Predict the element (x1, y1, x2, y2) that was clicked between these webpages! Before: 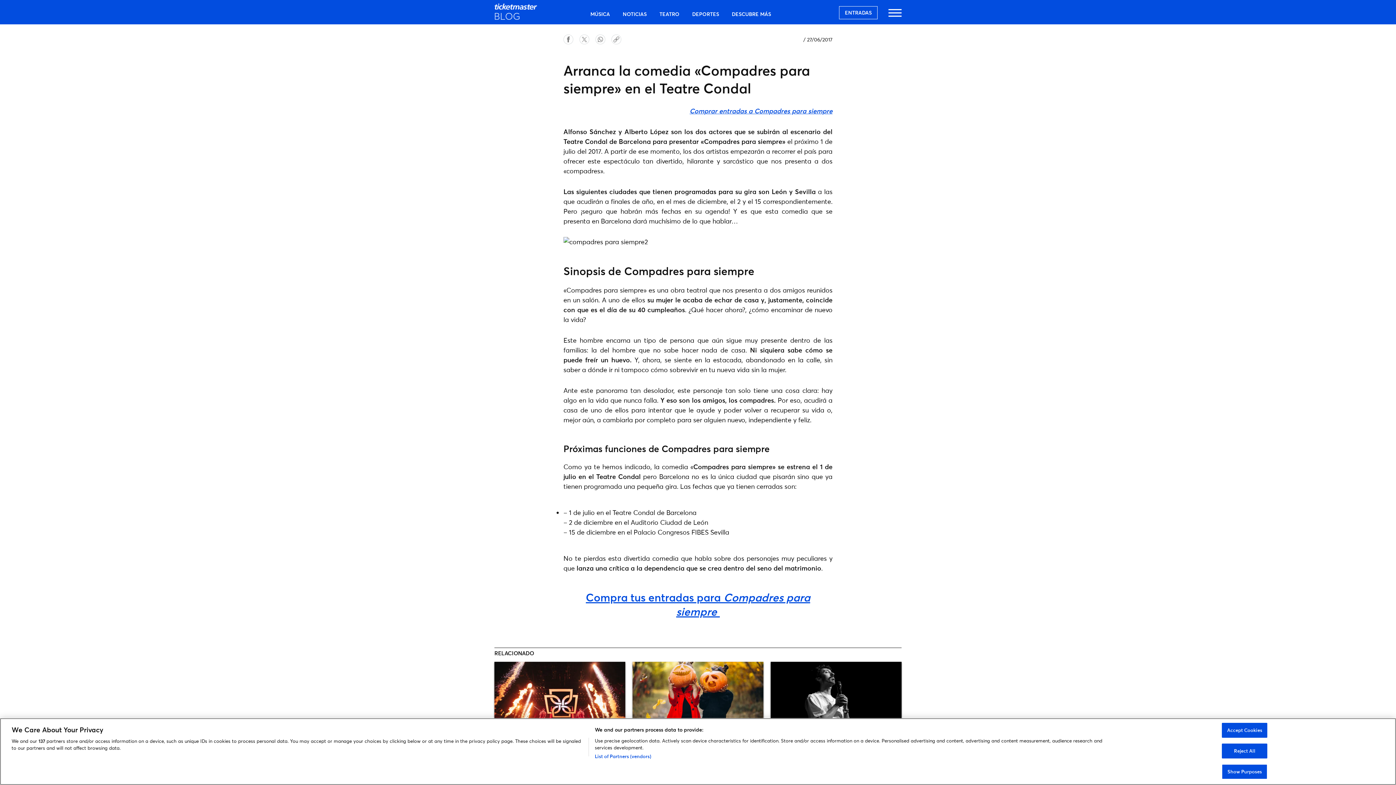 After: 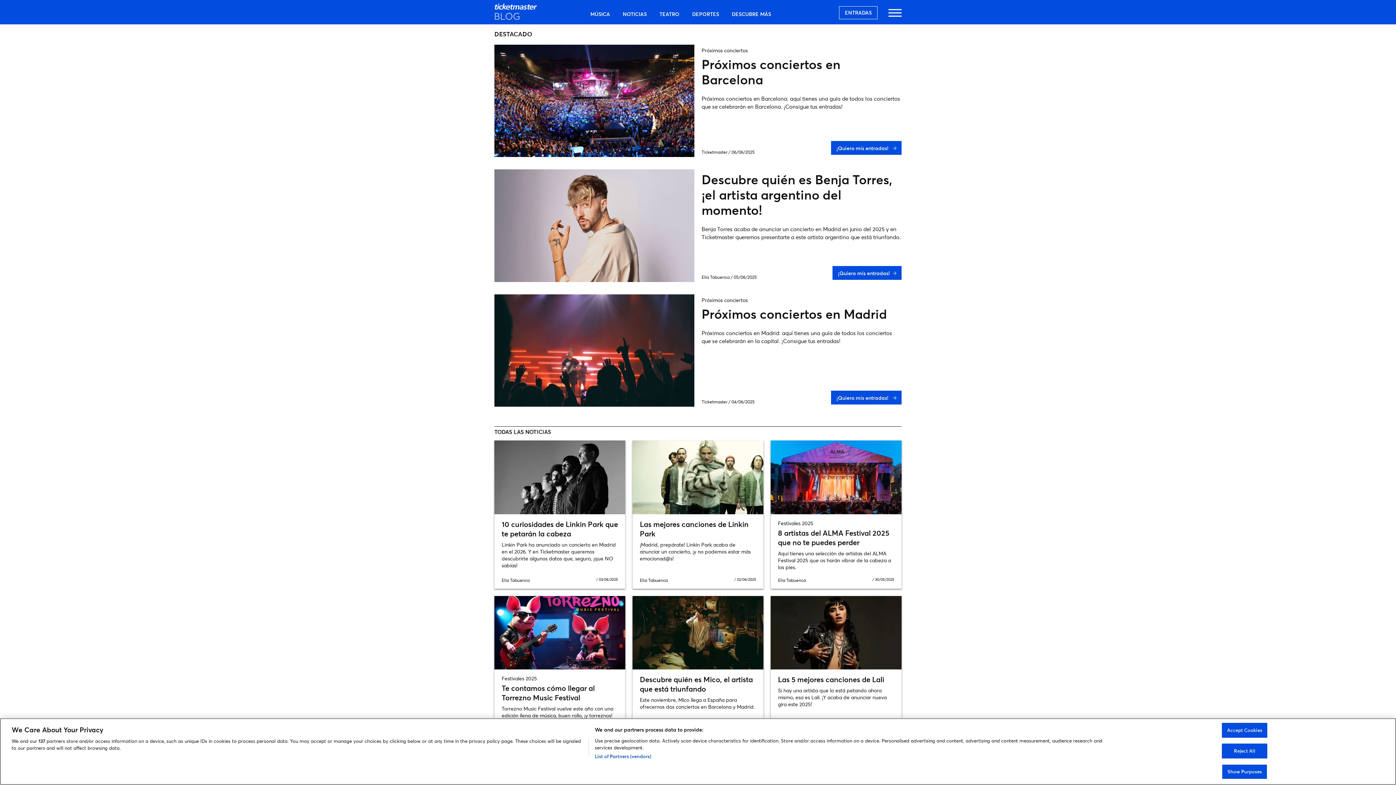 Action: bbox: (585, 6, 615, 21) label: MÚSICA